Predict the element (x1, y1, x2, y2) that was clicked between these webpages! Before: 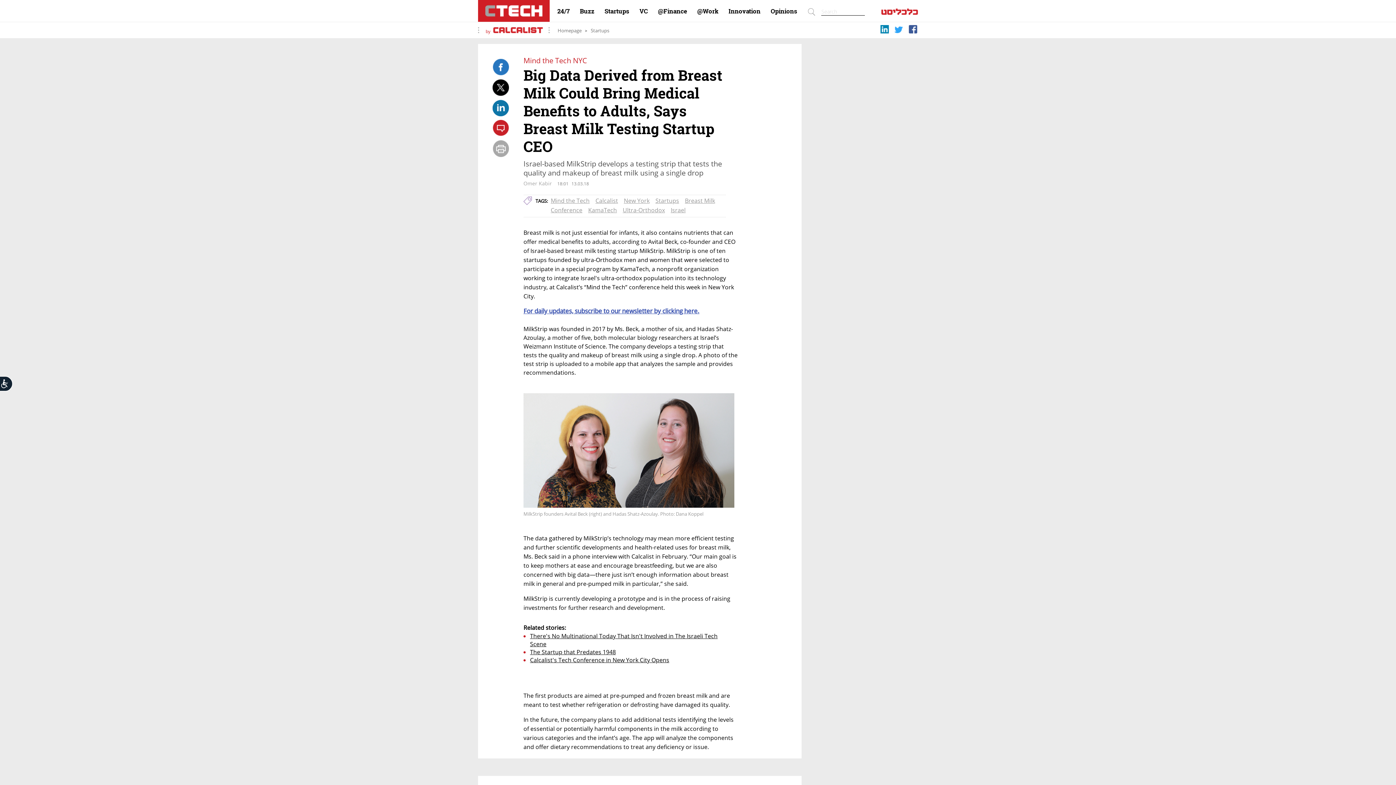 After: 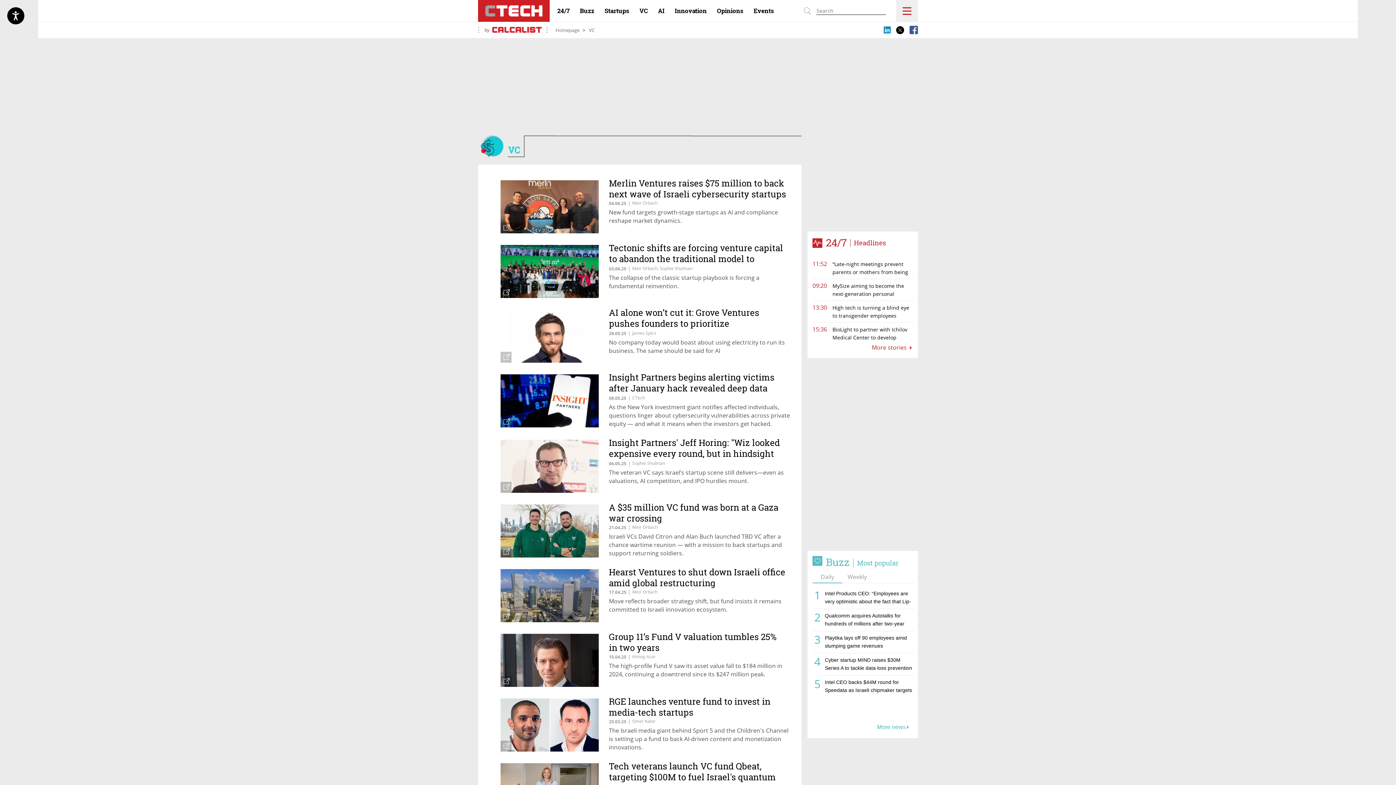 Action: bbox: (639, 7, 648, 14) label: VC